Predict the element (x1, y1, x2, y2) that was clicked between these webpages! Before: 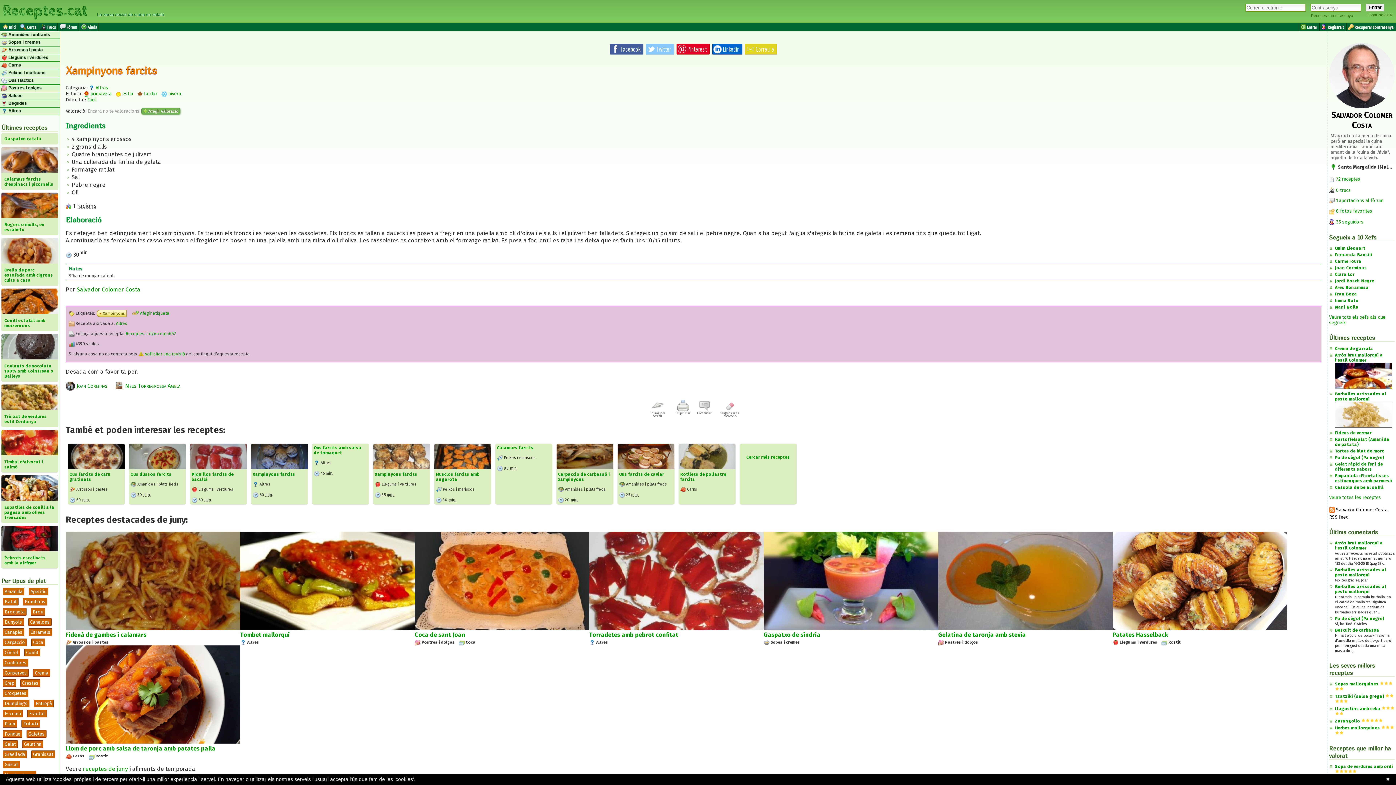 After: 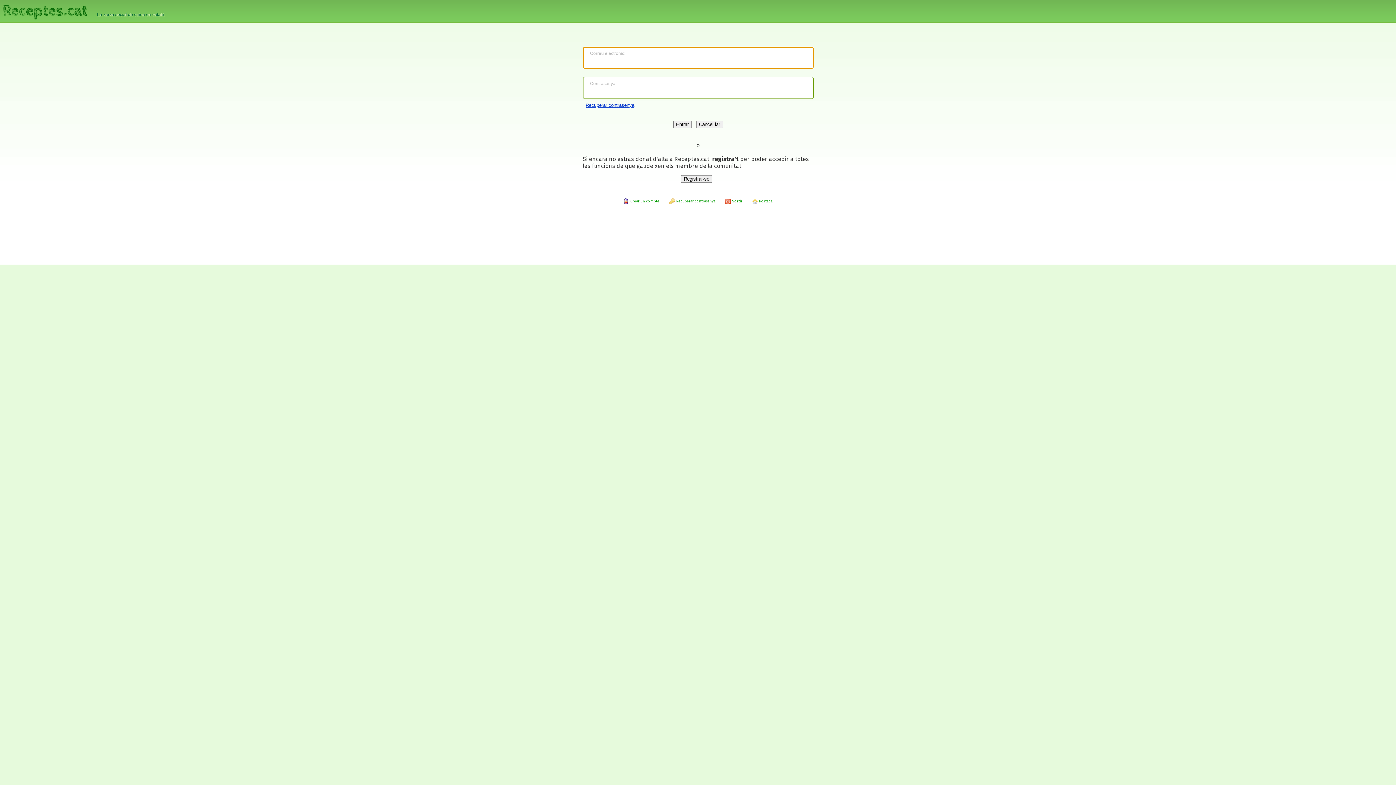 Action: bbox: (1300, 24, 1317, 29) label:  Entrar